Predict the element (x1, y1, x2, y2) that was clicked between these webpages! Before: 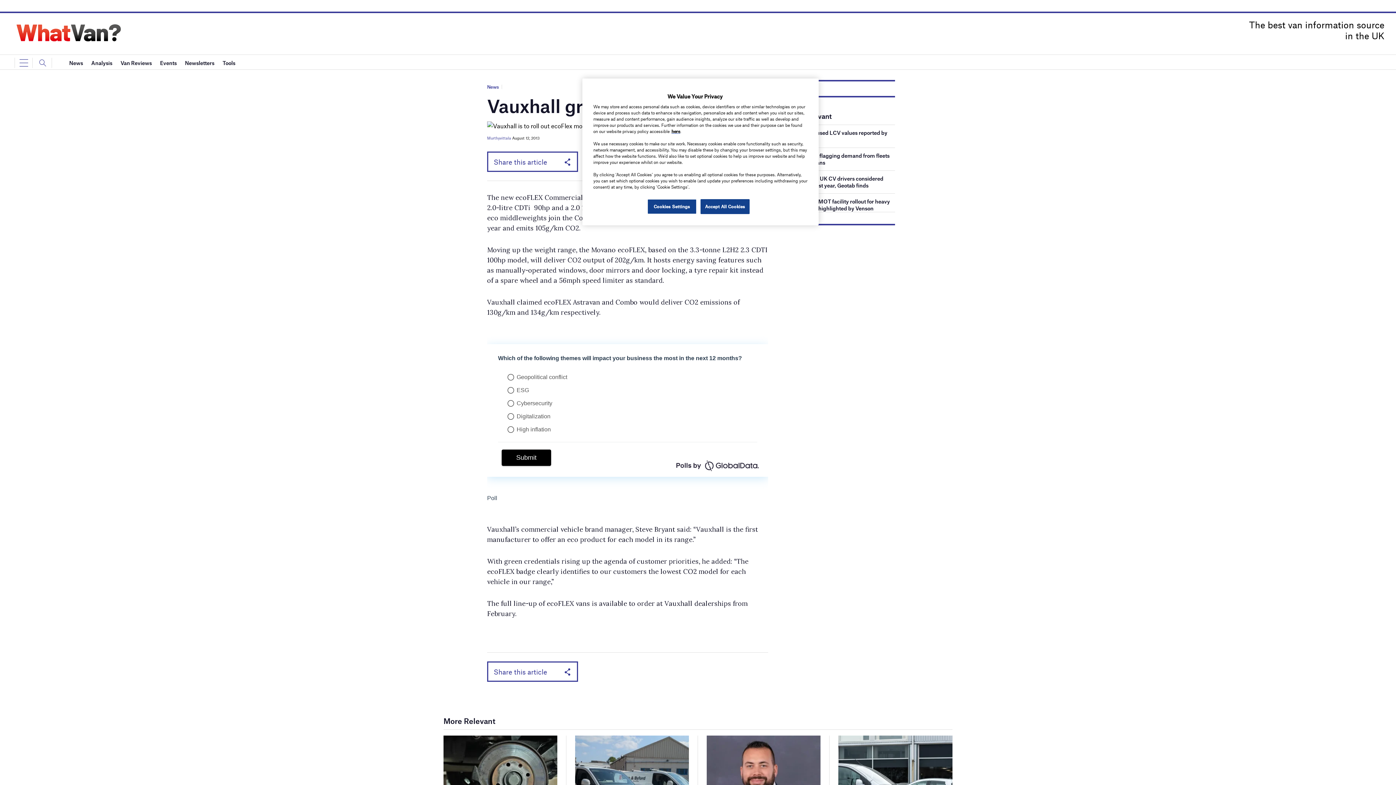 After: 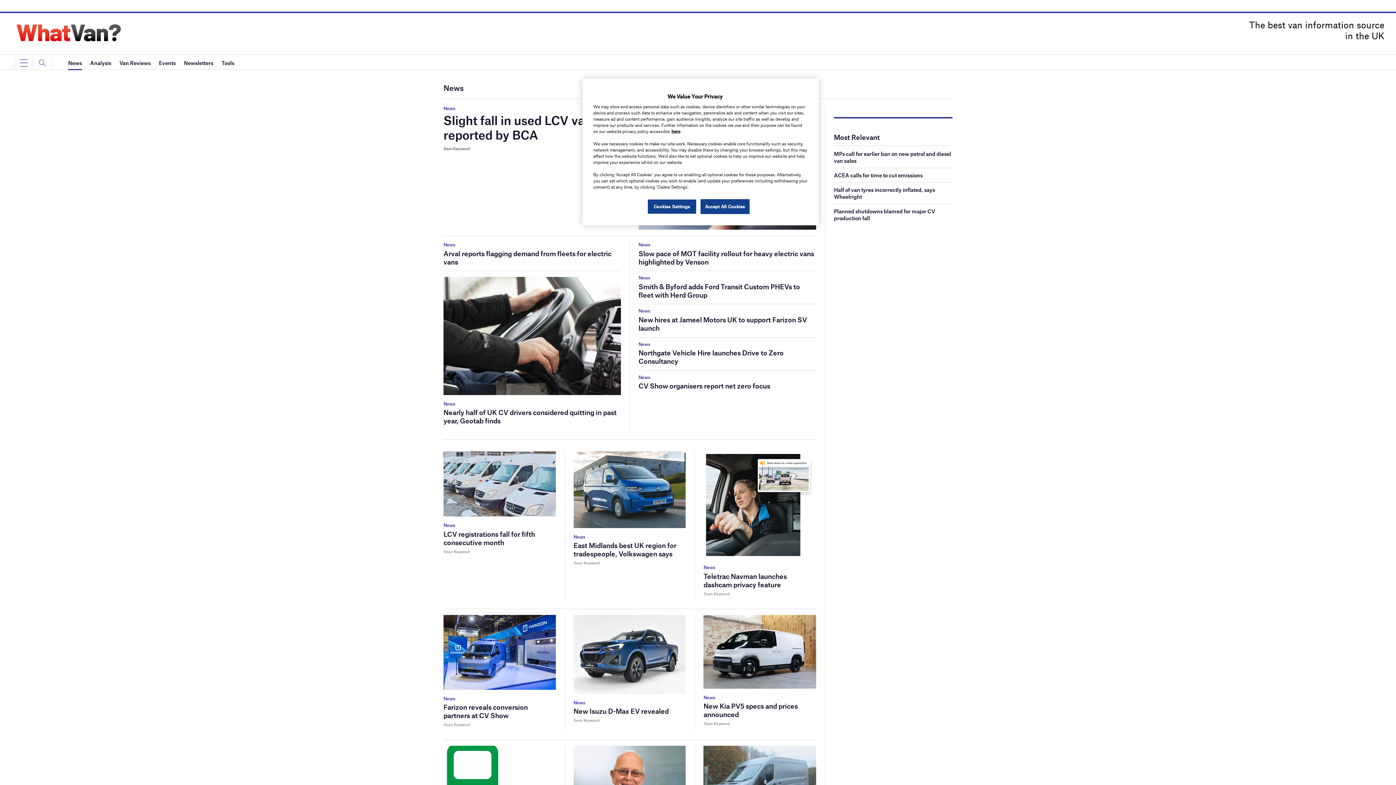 Action: bbox: (69, 55, 83, 70) label: News